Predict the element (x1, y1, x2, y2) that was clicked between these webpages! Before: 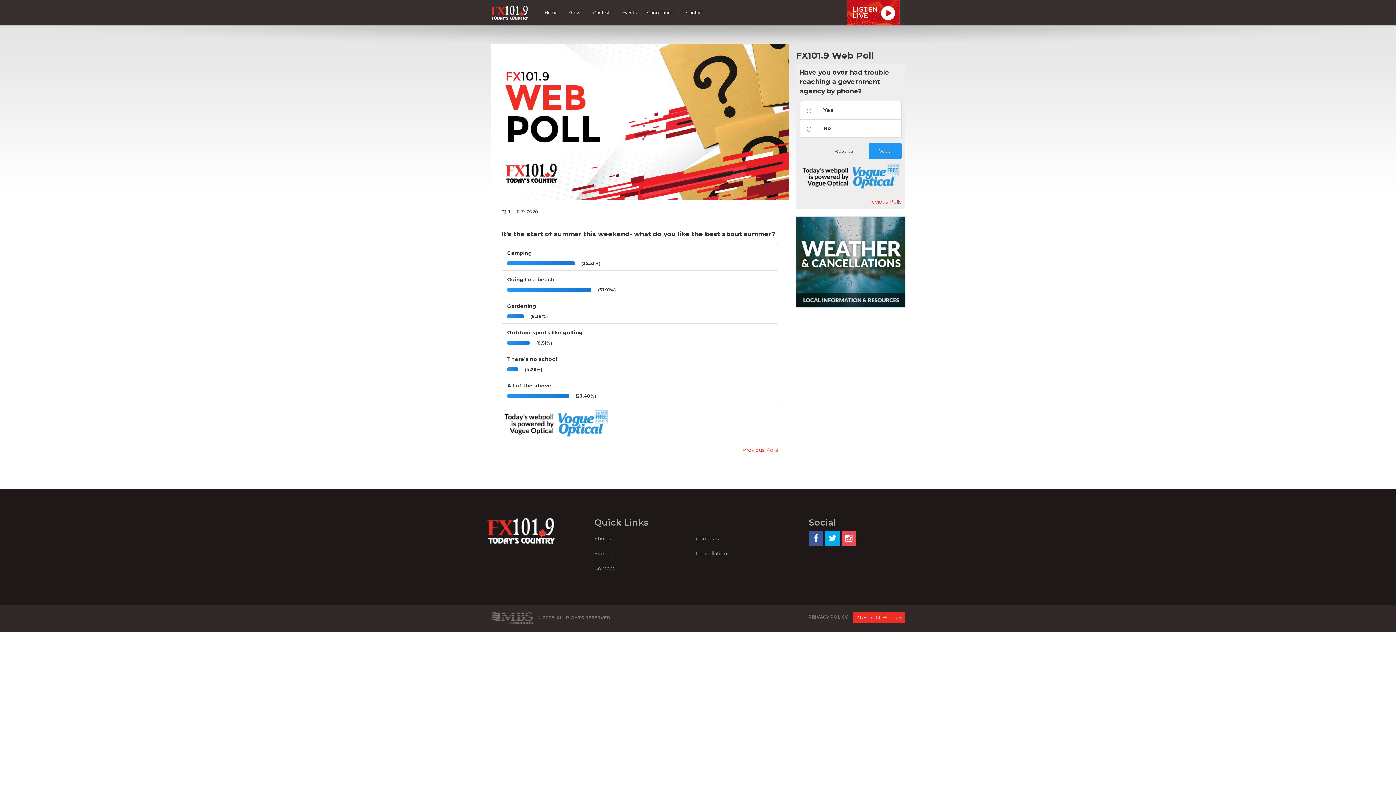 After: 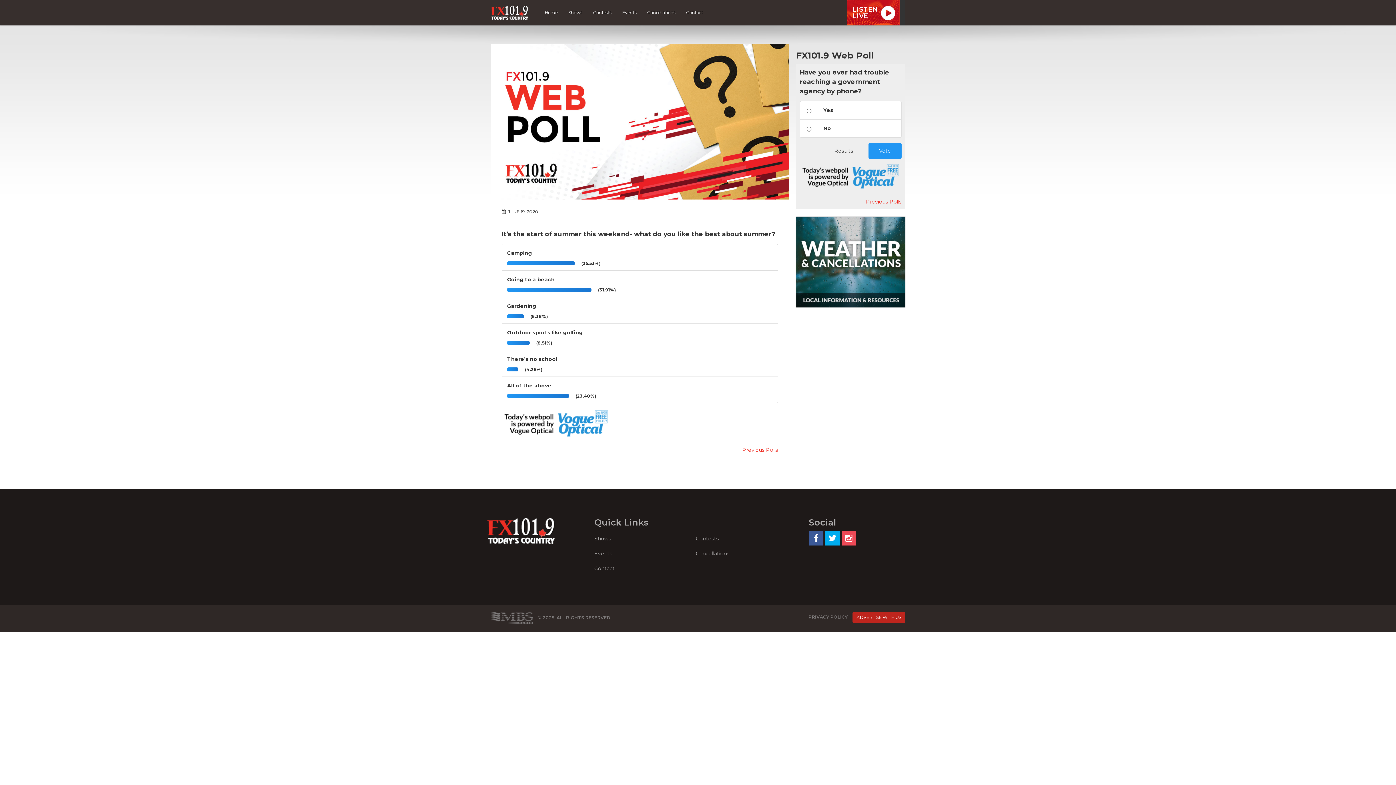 Action: label: ADVERTISE WITH US bbox: (852, 612, 905, 623)